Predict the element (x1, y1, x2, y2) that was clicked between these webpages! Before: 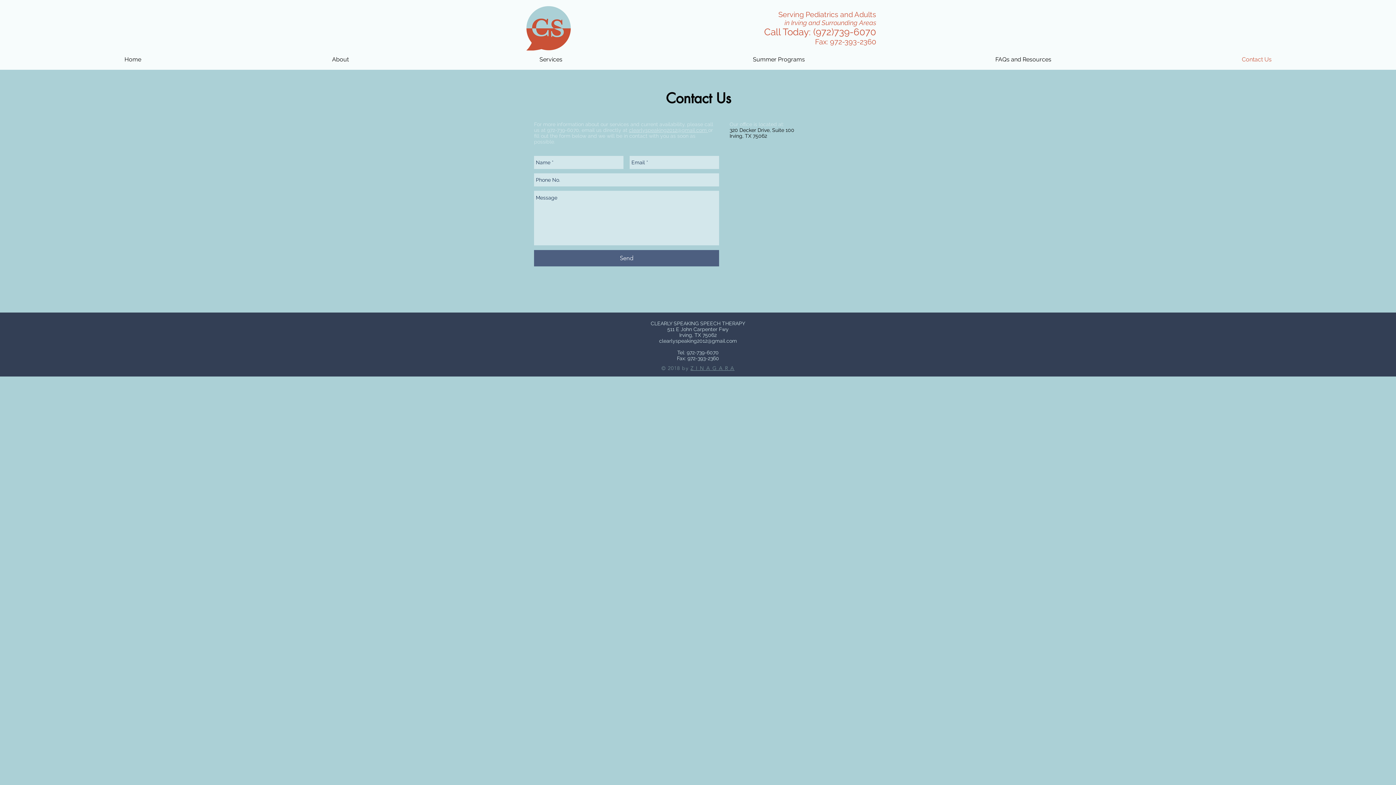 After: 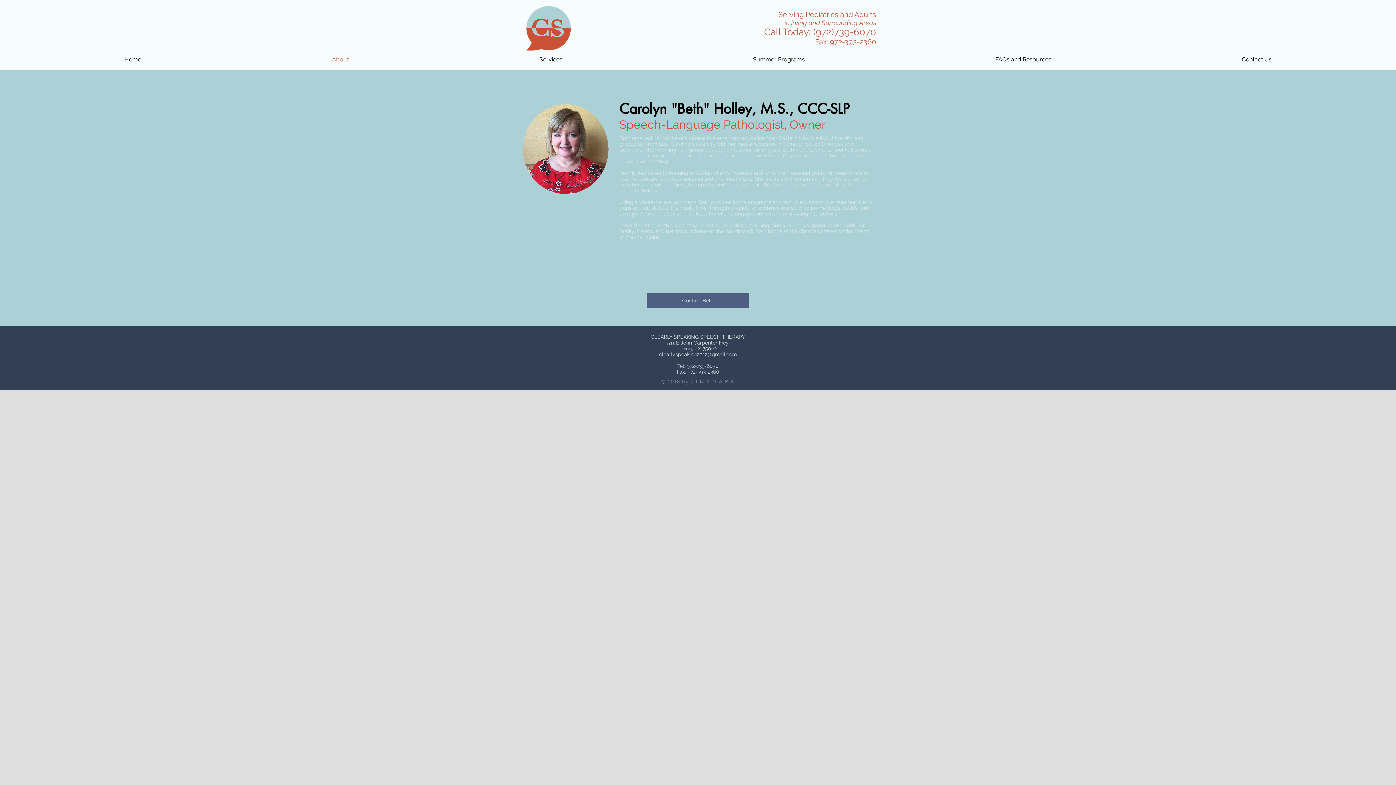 Action: label: About bbox: (236, 50, 444, 68)